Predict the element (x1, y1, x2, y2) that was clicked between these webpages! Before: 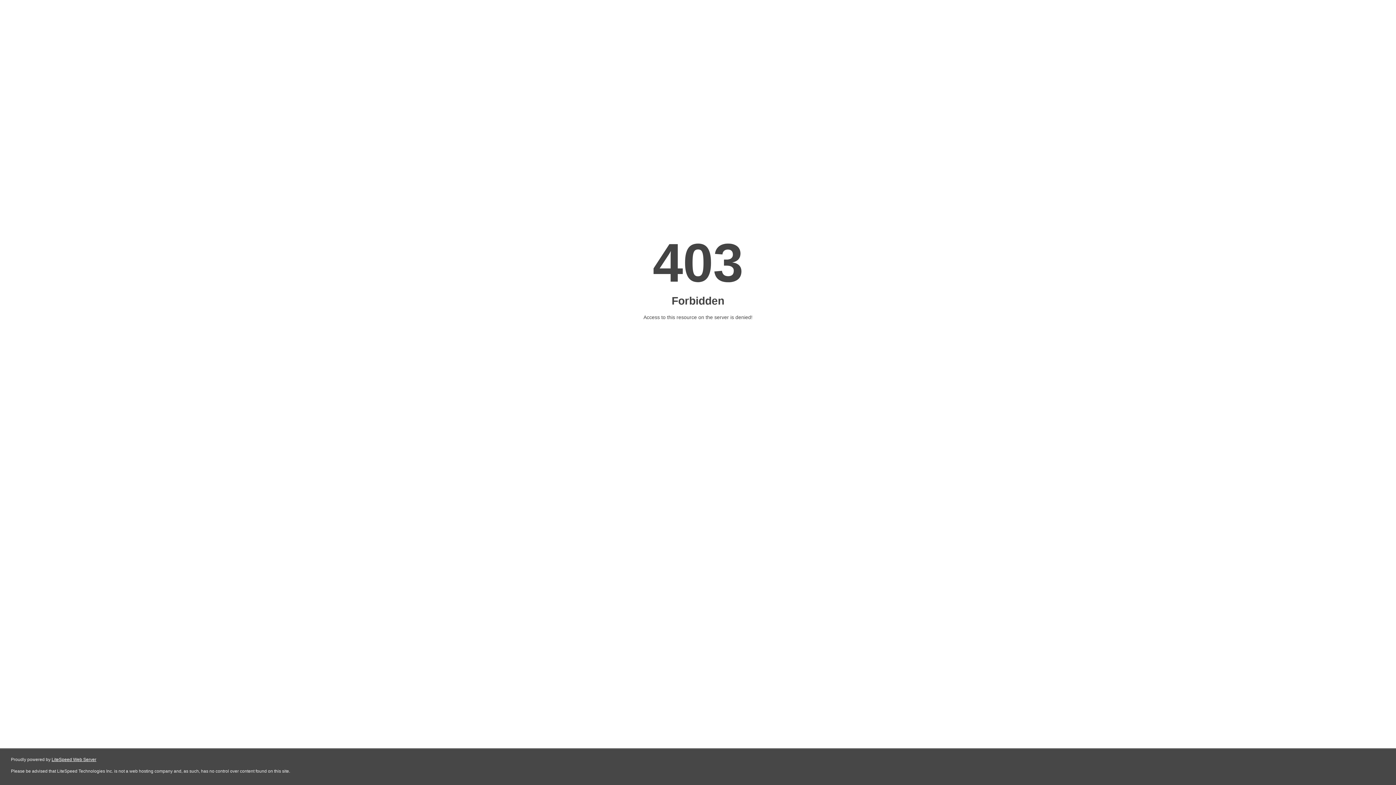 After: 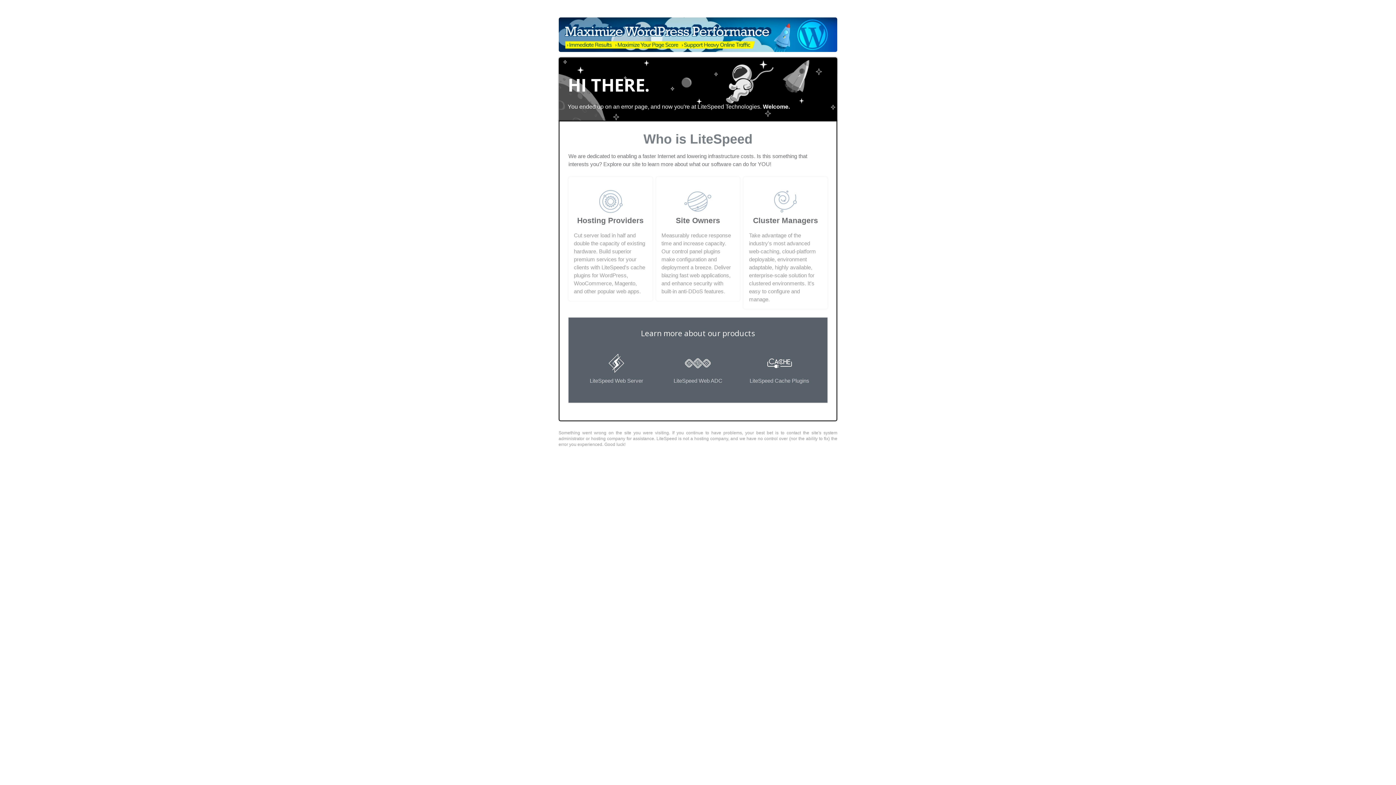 Action: label: LiteSpeed Web Server bbox: (51, 757, 96, 762)